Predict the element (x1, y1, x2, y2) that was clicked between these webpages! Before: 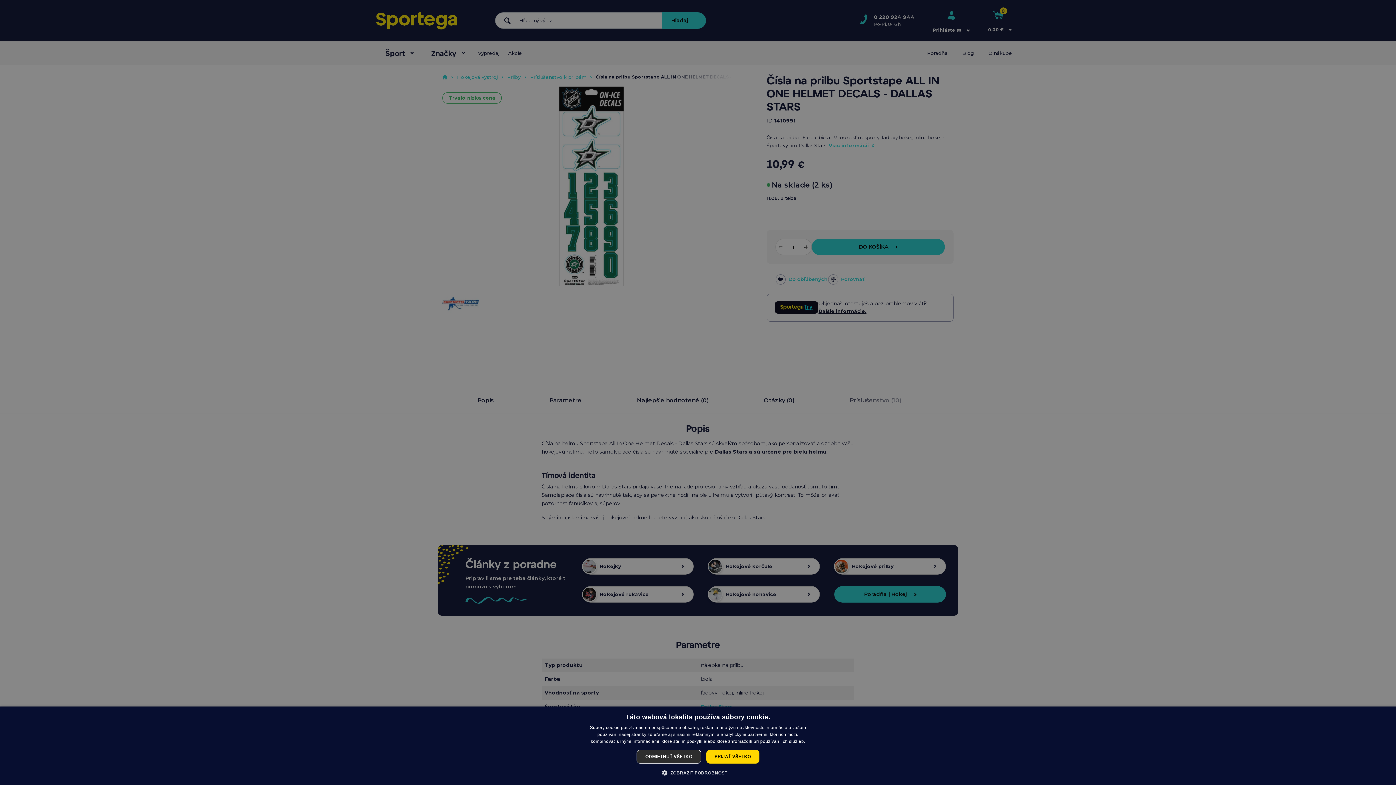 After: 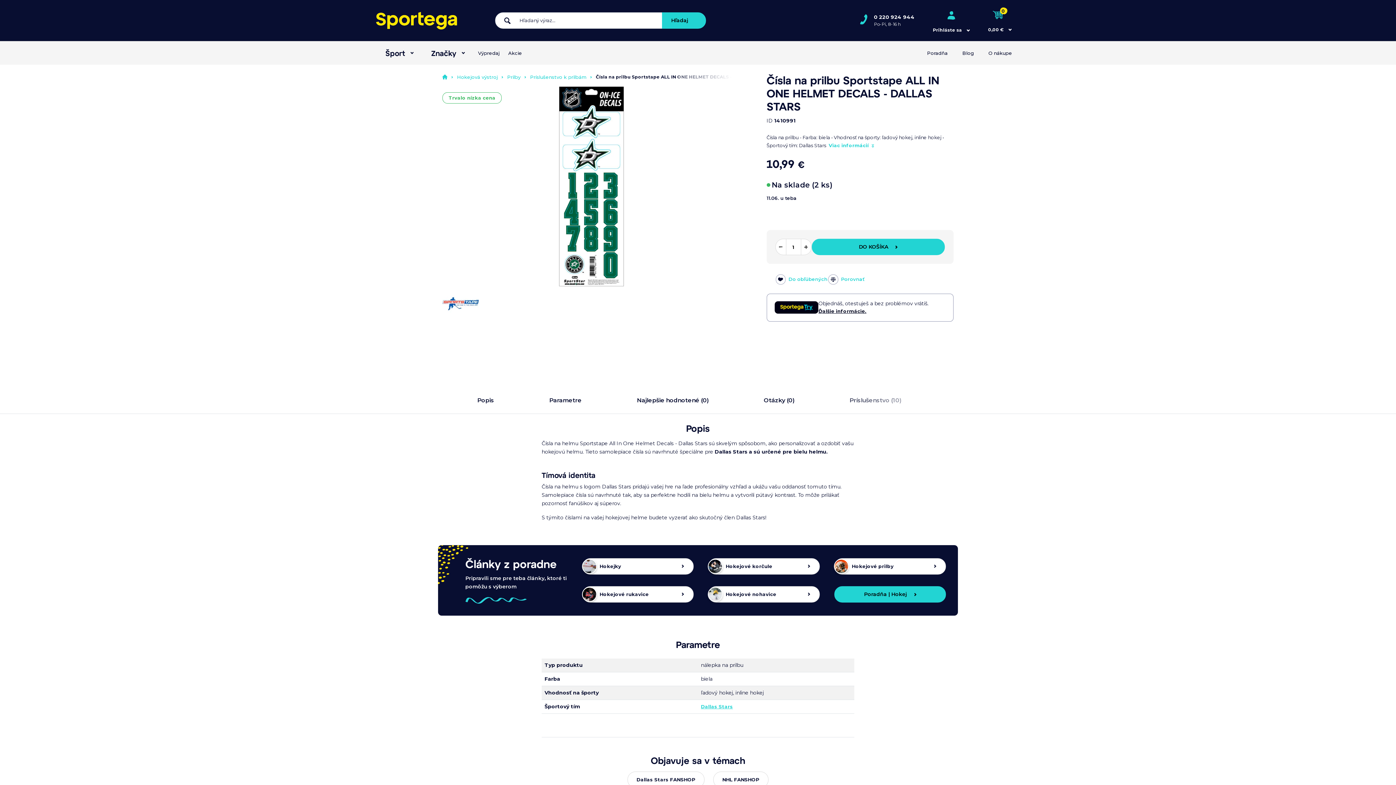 Action: label: ODMIETNUŤ VŠETKO bbox: (636, 750, 701, 764)